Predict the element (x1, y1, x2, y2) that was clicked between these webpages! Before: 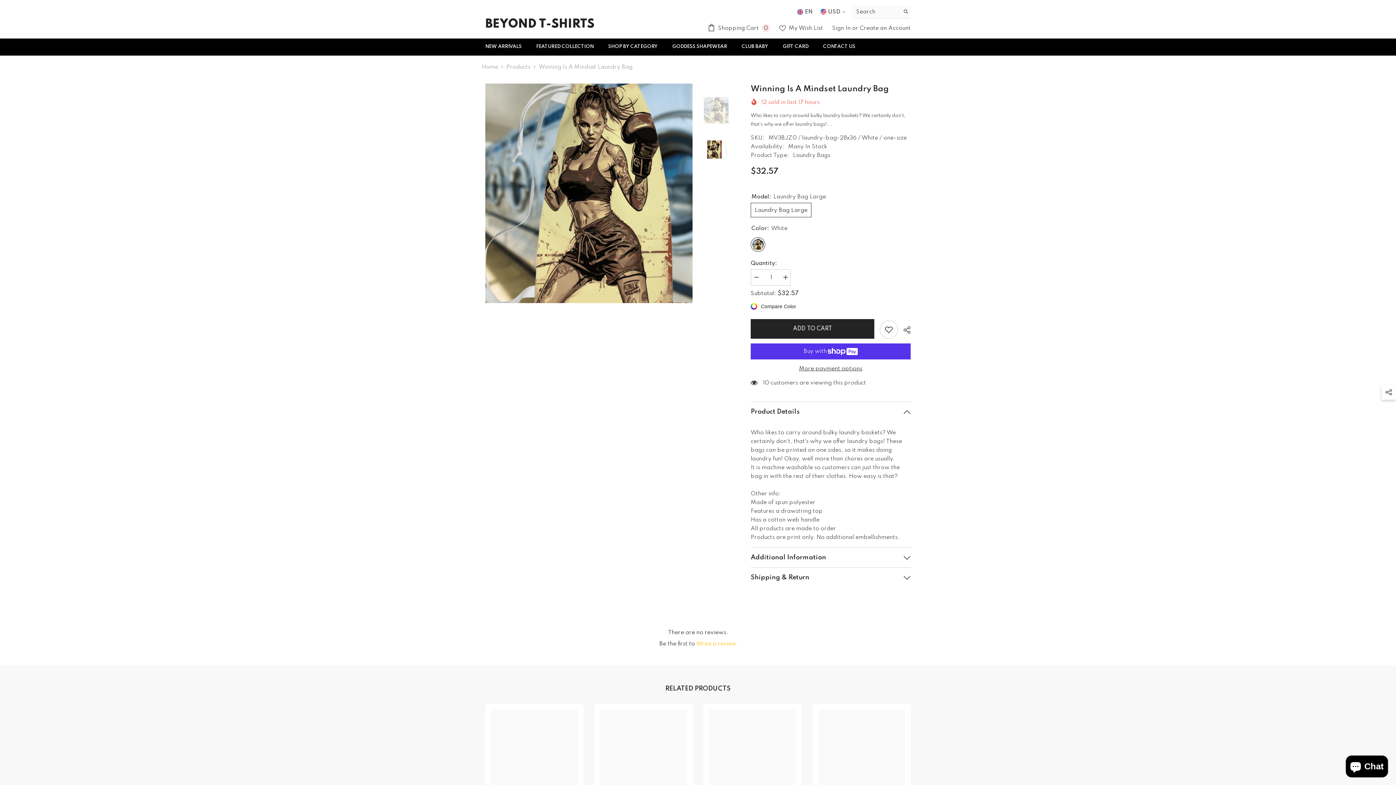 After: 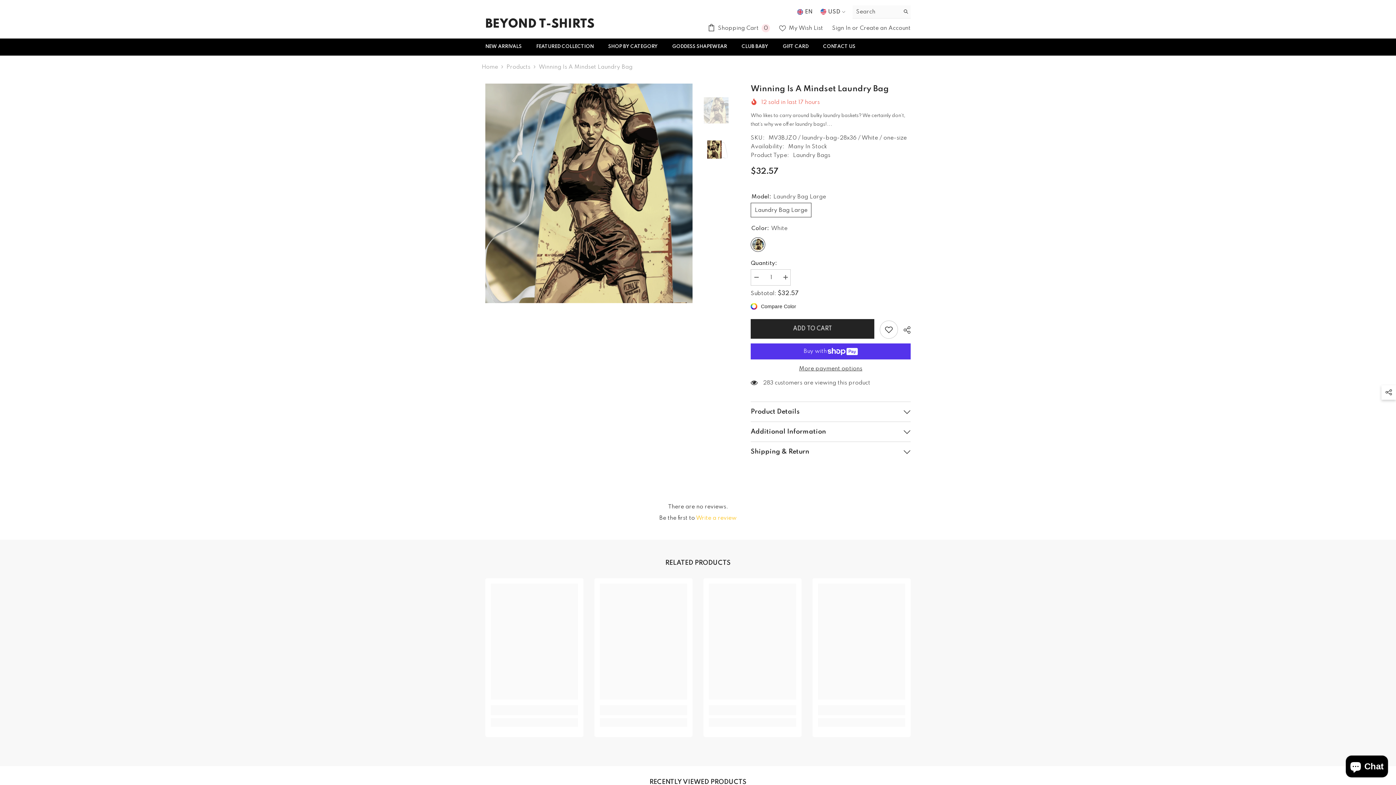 Action: label: Product Details bbox: (750, 402, 910, 421)